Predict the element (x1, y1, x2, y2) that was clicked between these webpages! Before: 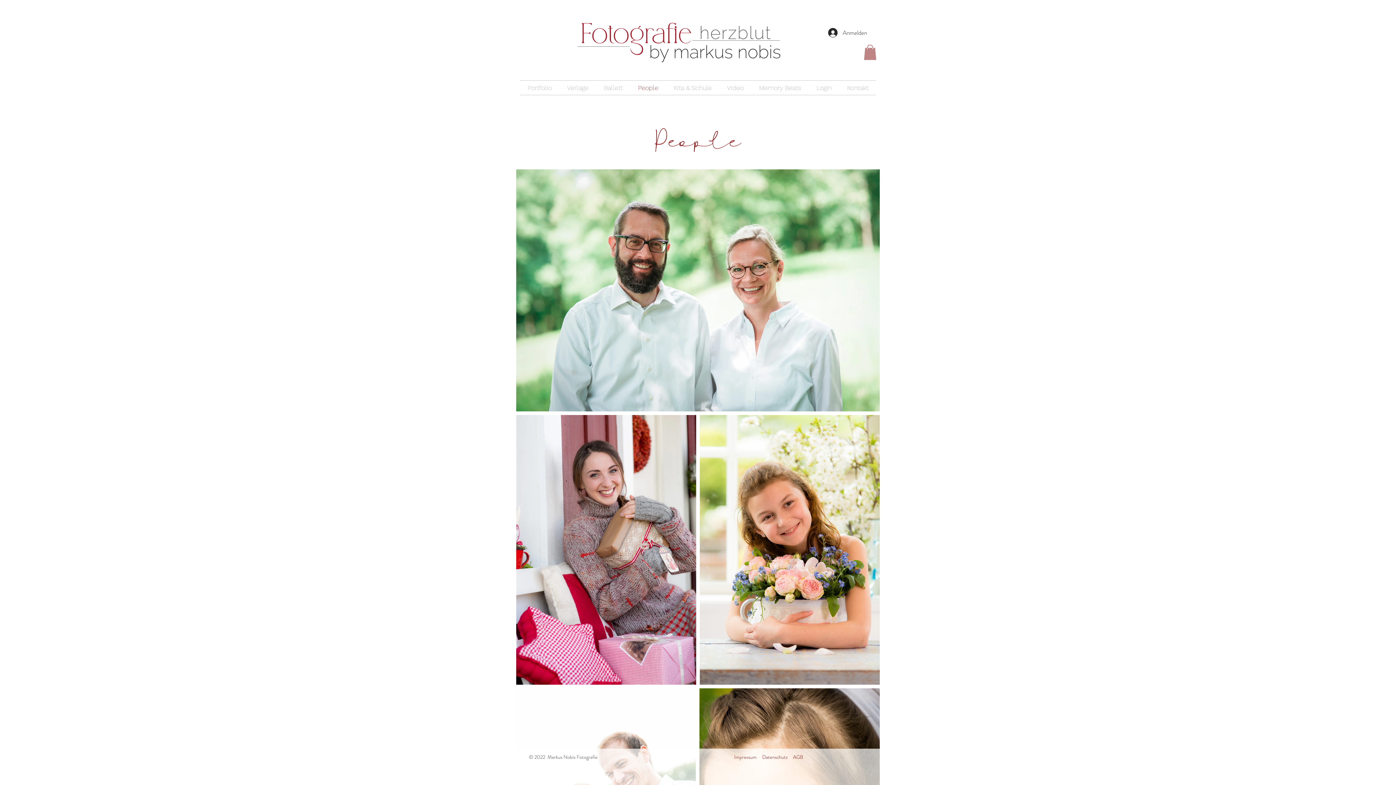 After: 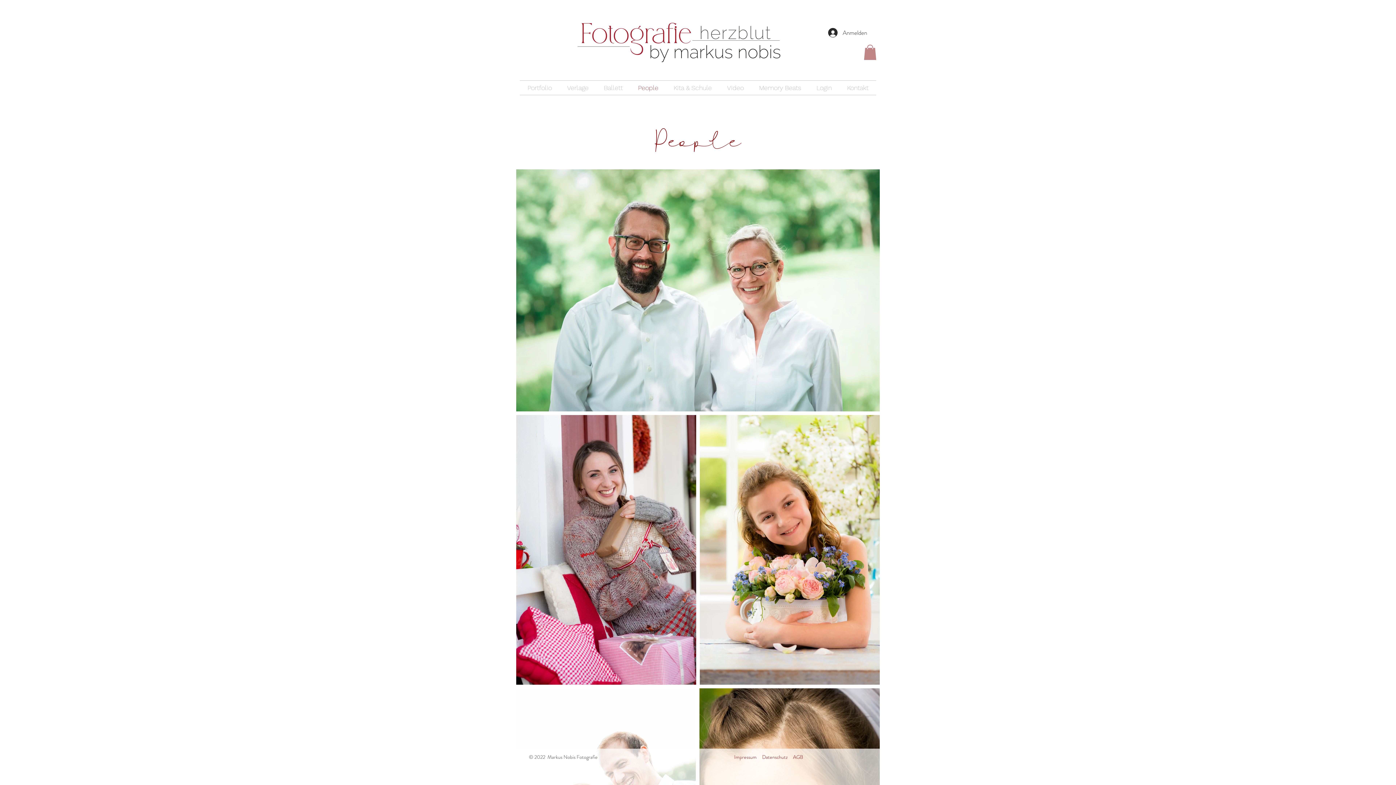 Action: bbox: (864, 44, 876, 59)